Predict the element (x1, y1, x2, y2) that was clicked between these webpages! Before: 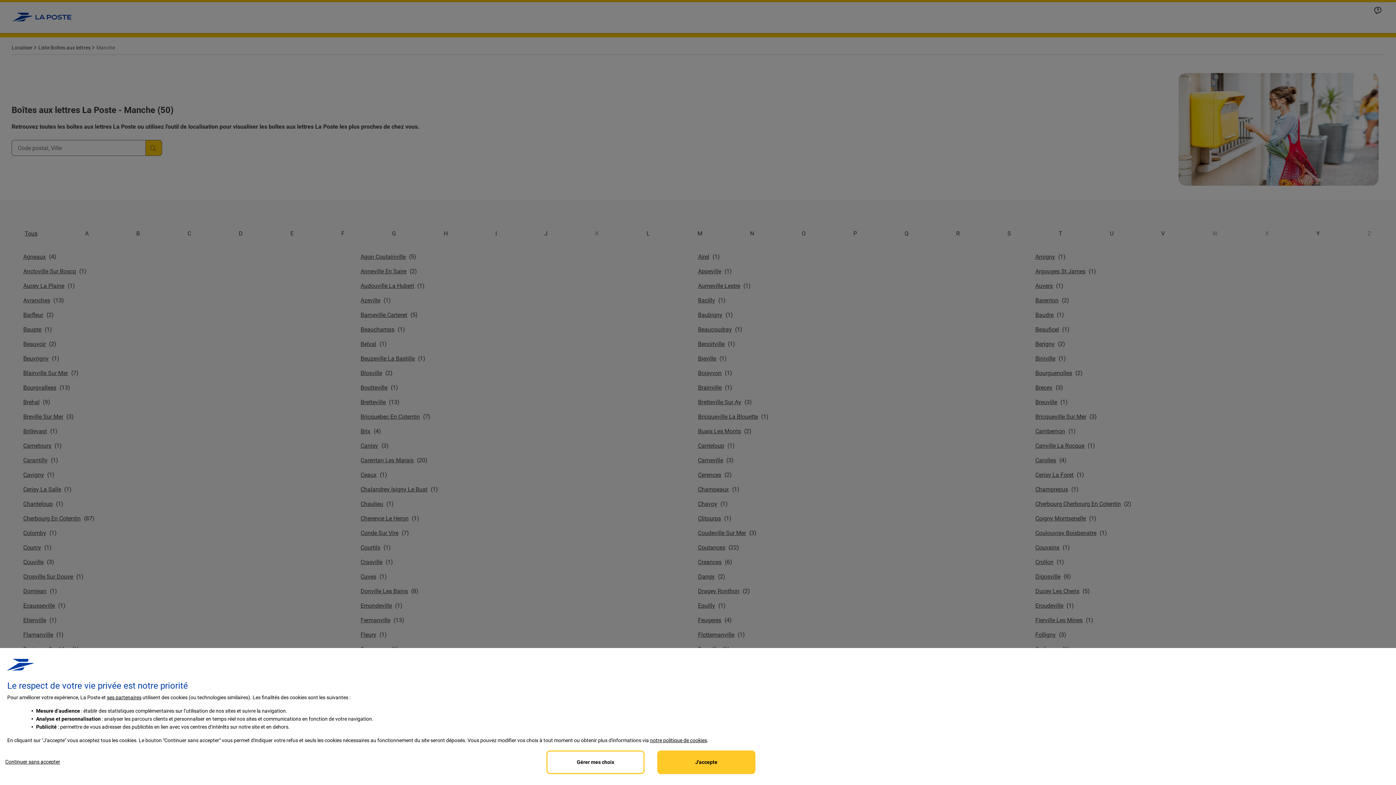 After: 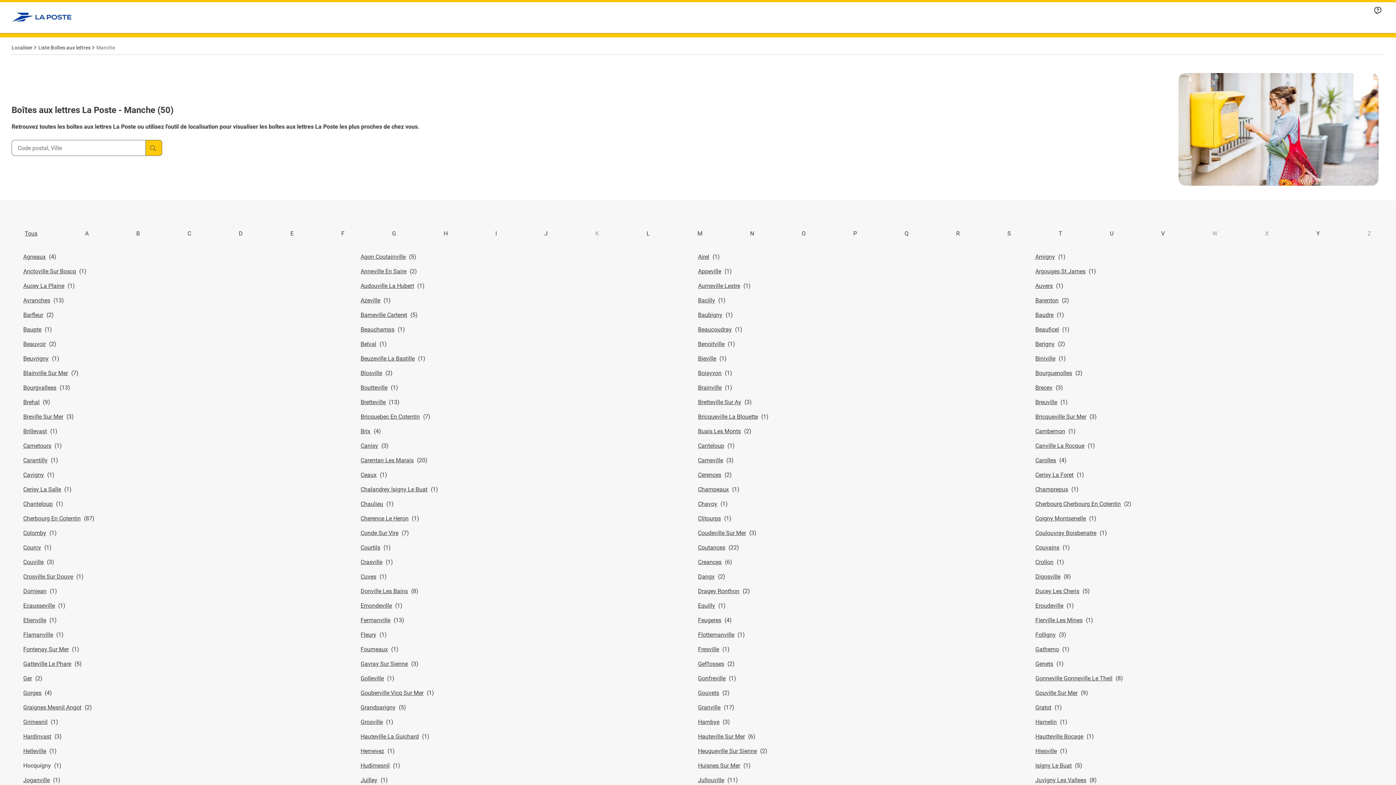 Action: label: Reject proposed privacy settings bbox: (0, 750, 65, 773)